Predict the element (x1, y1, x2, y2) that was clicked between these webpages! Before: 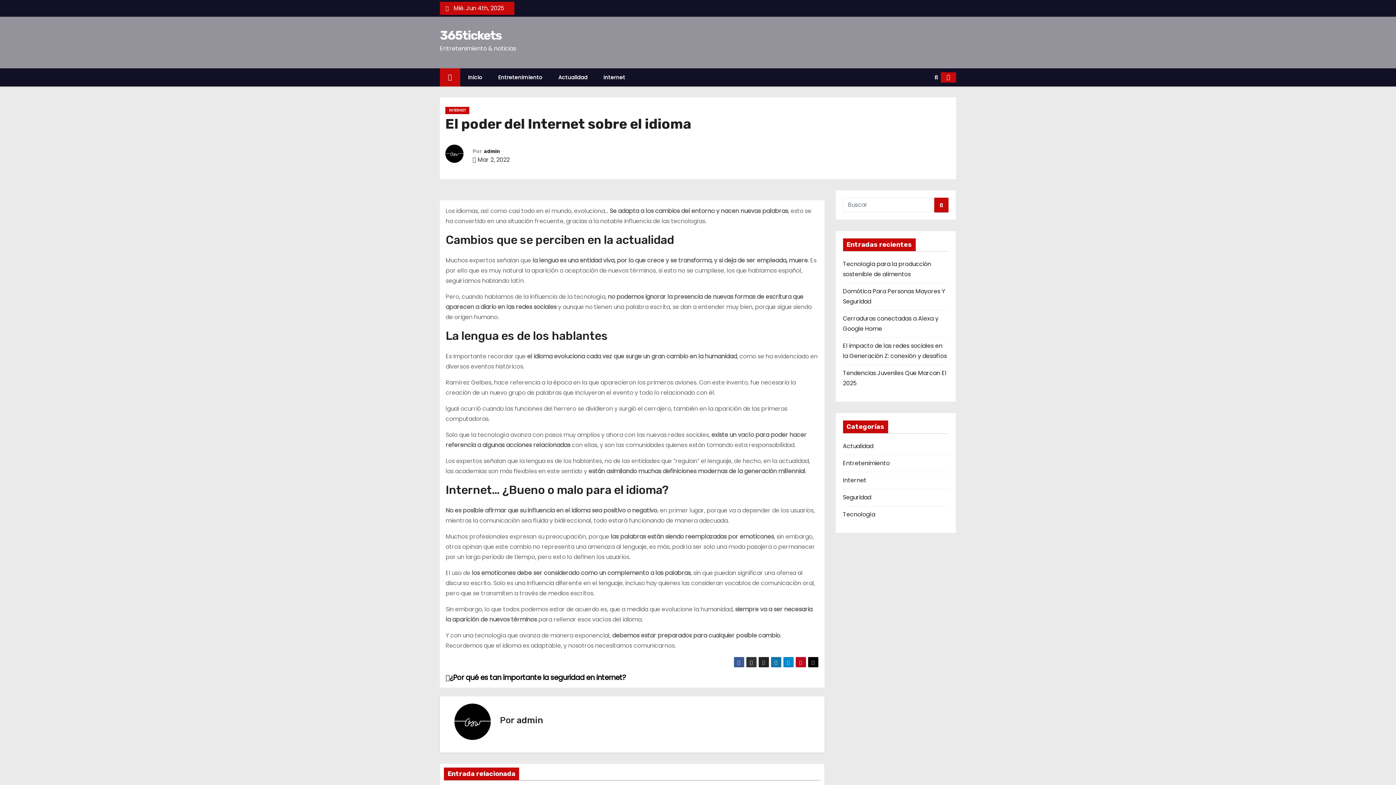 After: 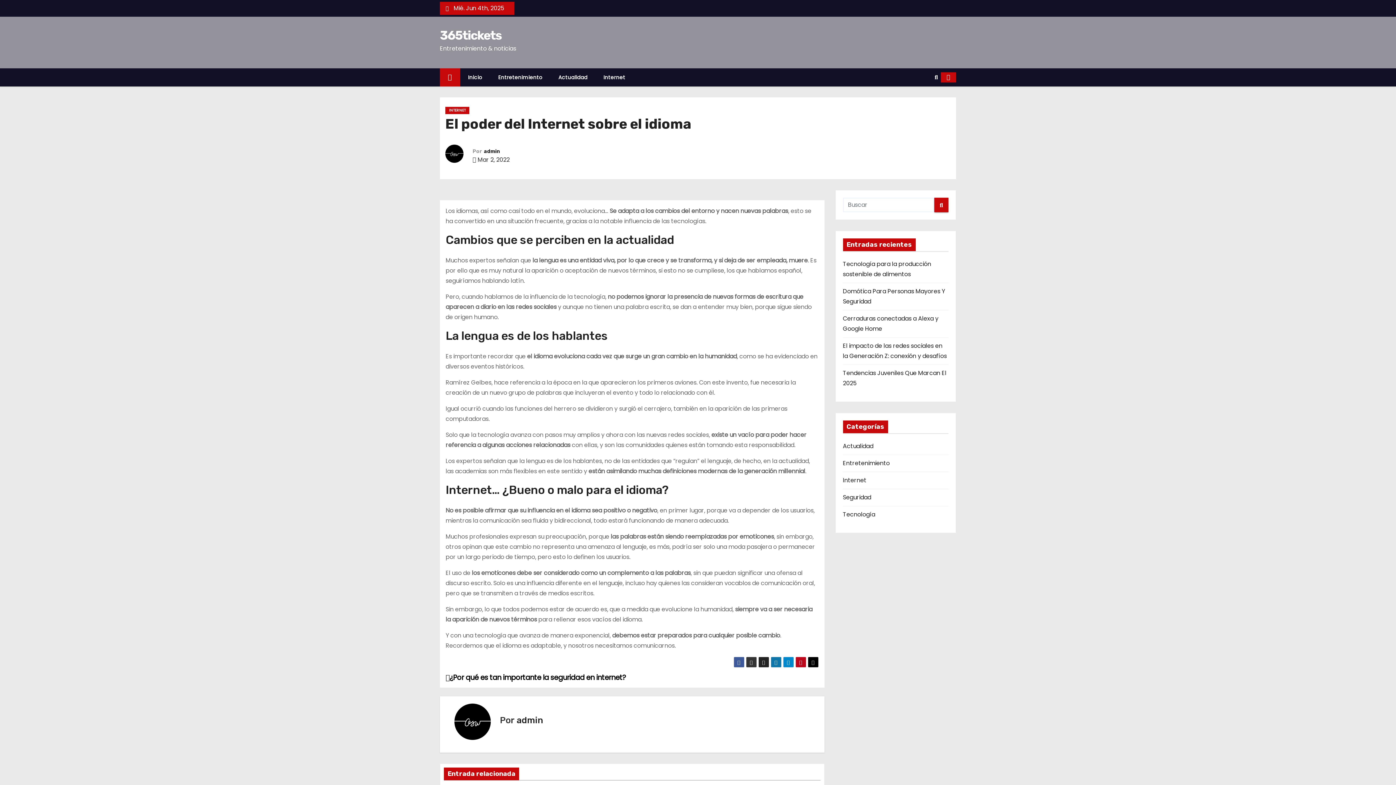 Action: bbox: (770, 657, 781, 668)